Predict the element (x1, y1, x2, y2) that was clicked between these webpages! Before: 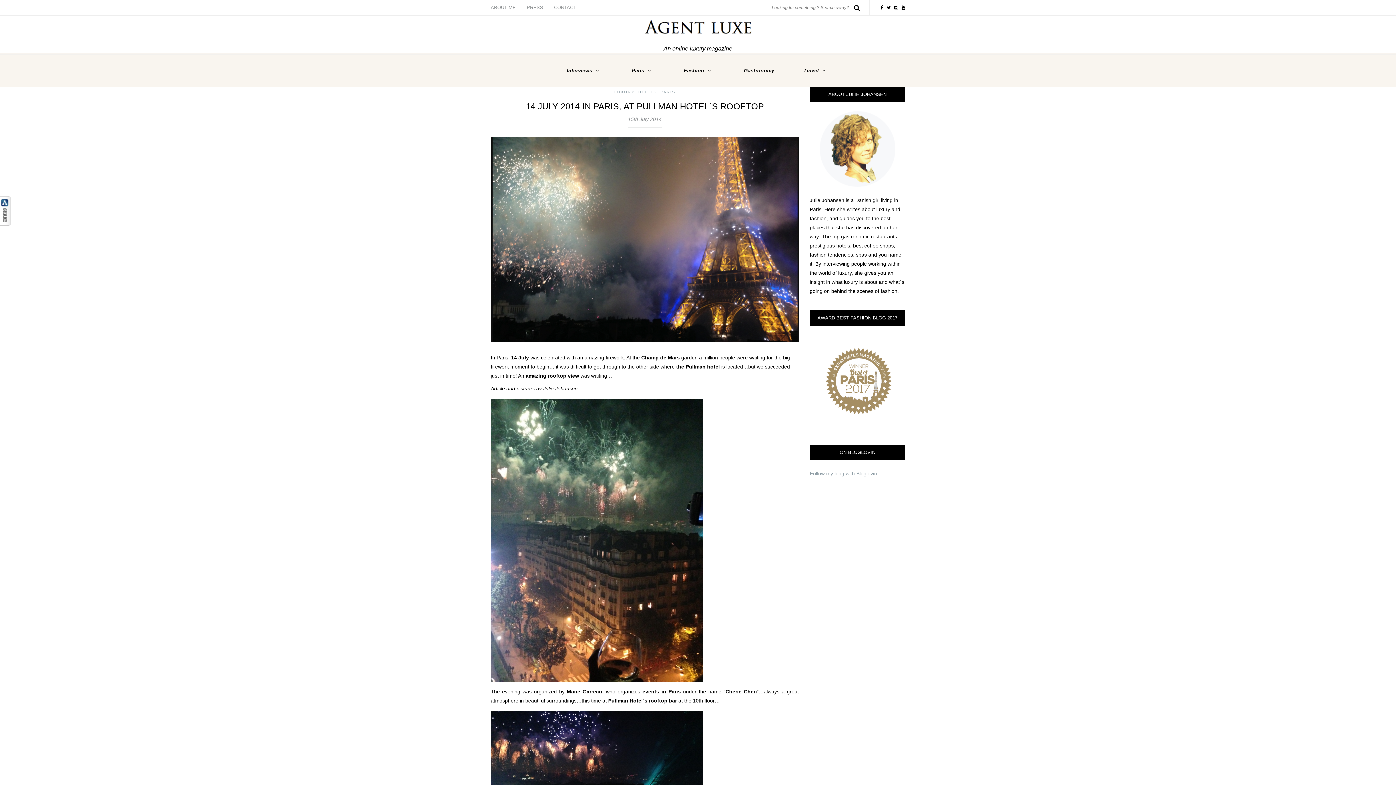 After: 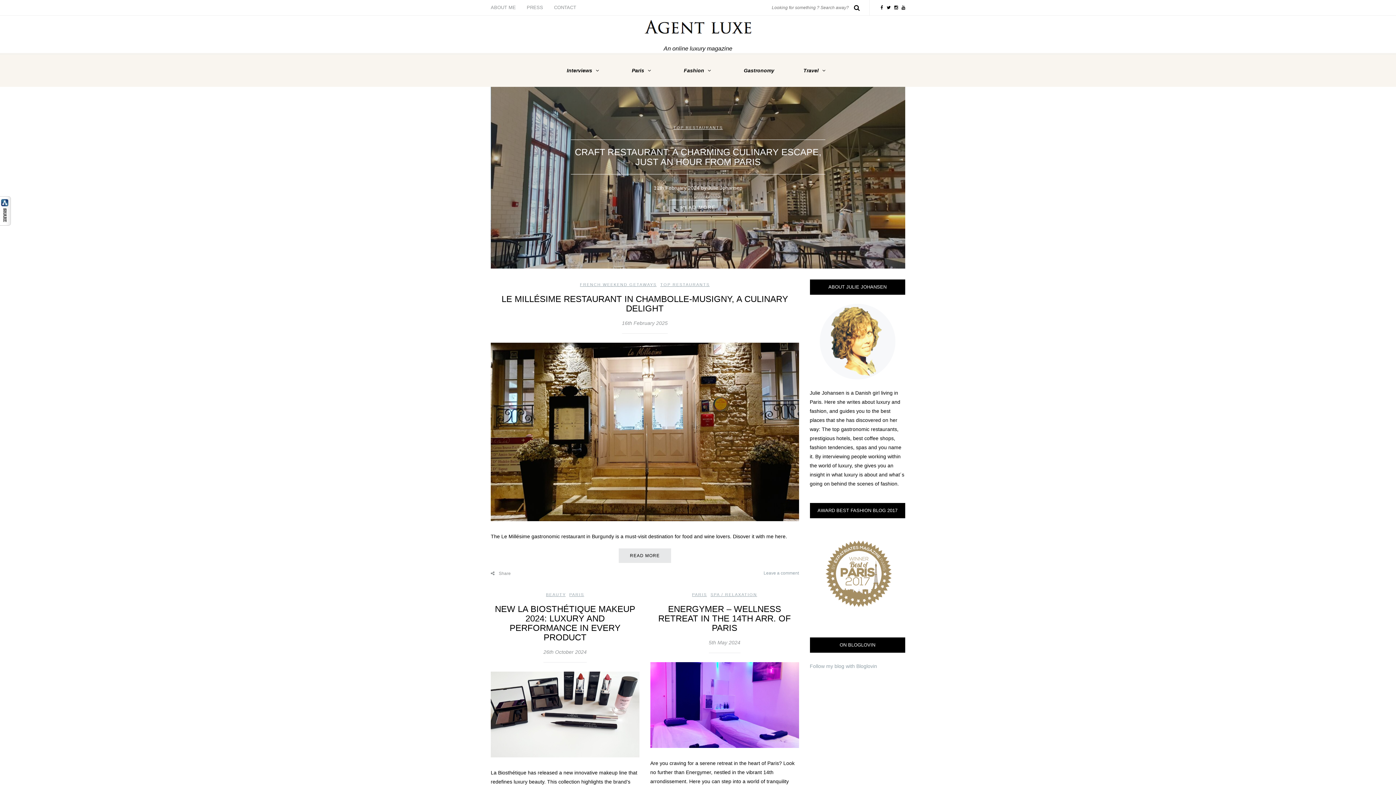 Action: bbox: (631, 24, 764, 30)